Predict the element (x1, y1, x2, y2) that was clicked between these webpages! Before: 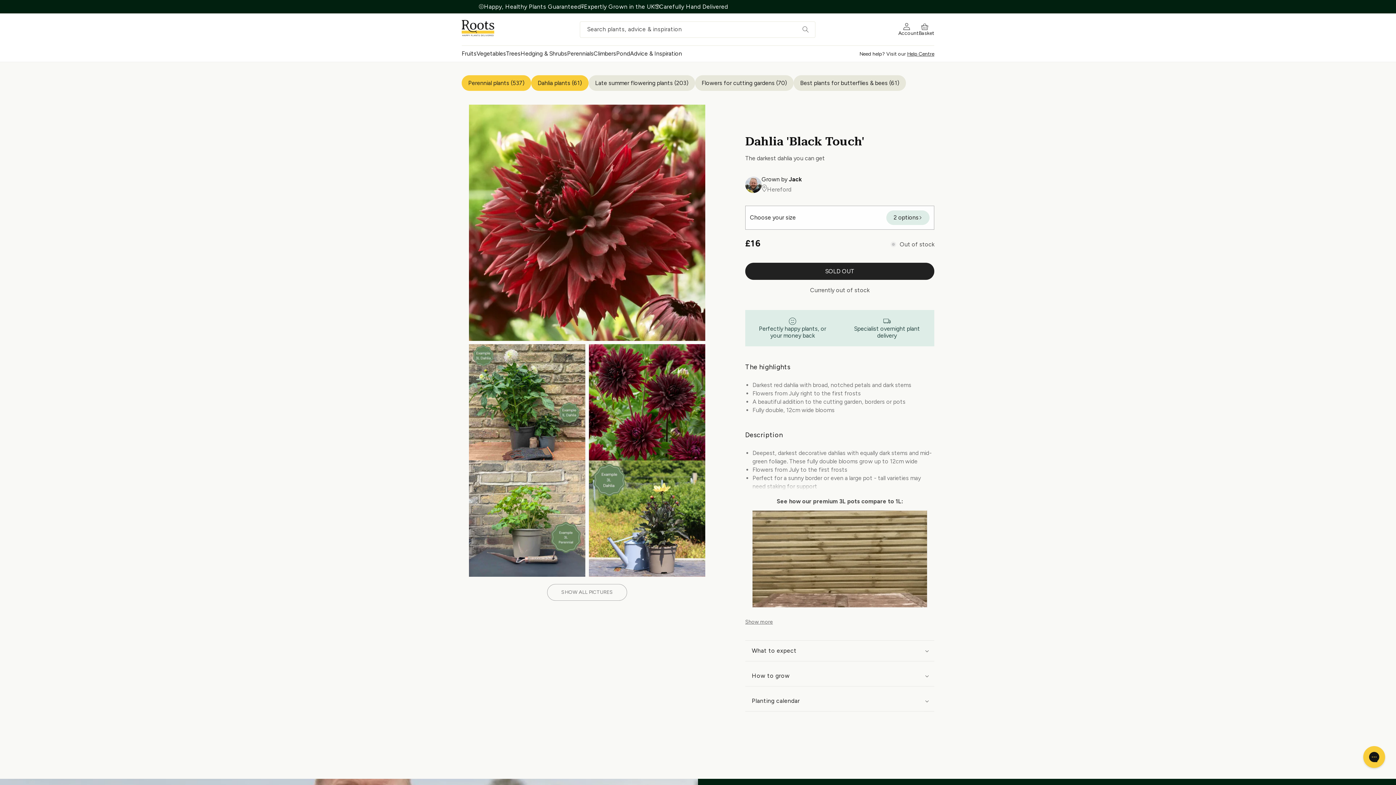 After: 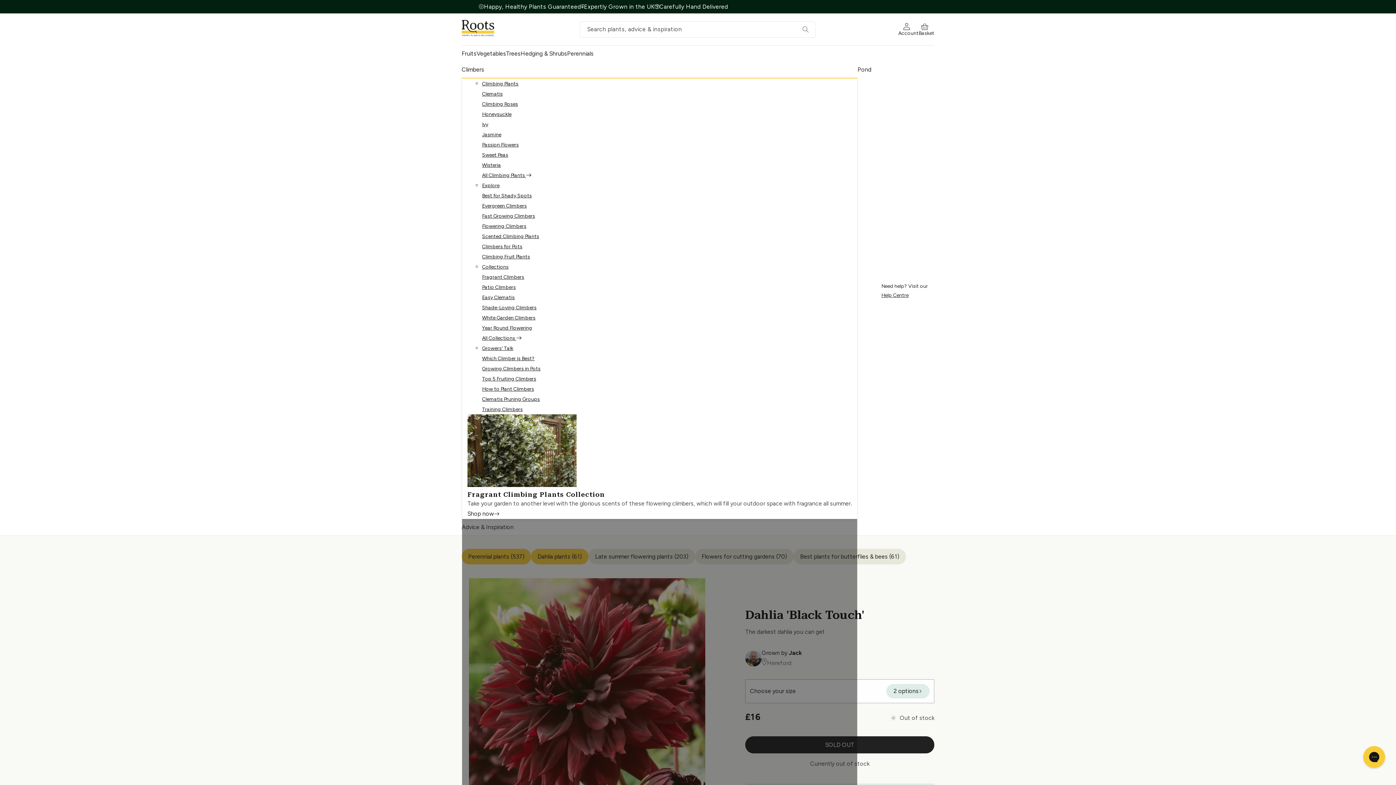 Action: bbox: (593, 50, 616, 57) label: Climbers